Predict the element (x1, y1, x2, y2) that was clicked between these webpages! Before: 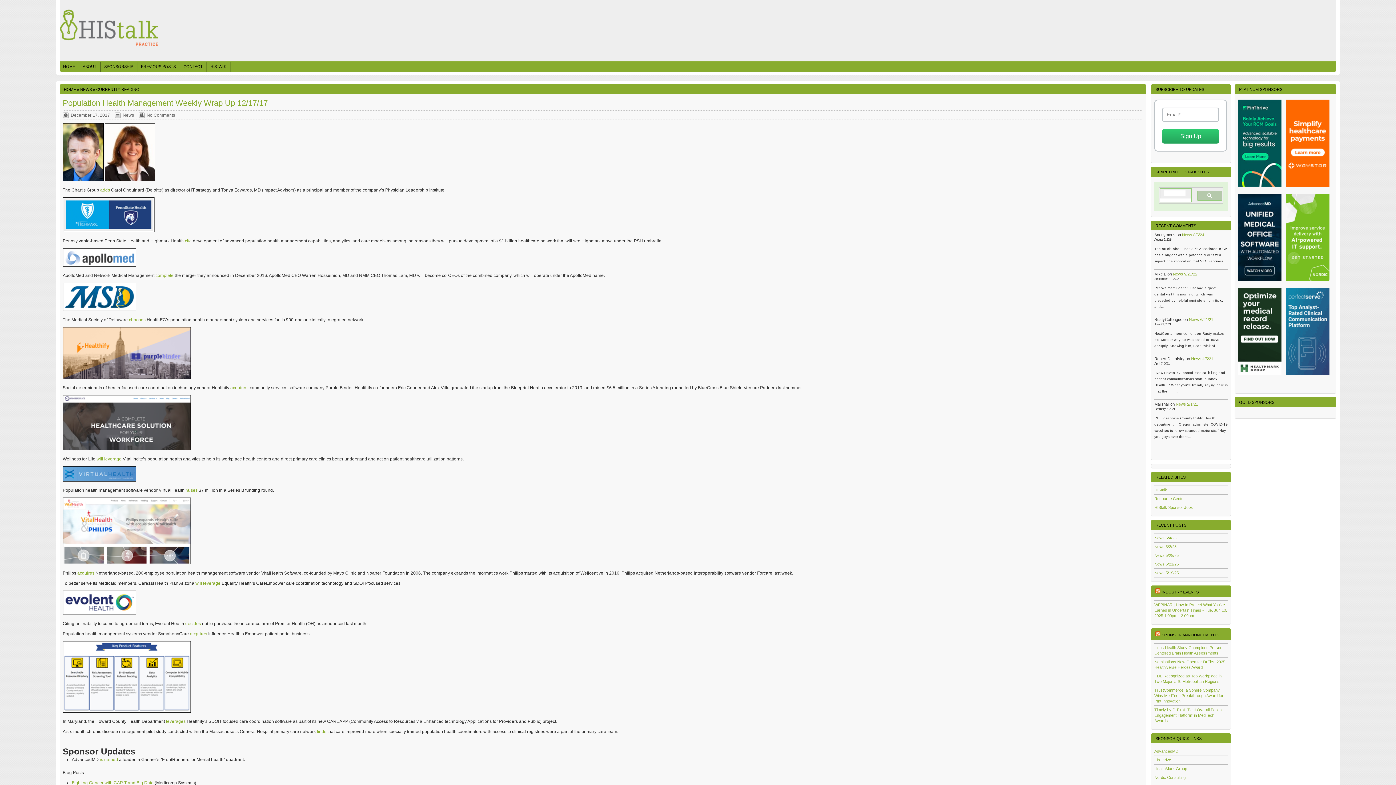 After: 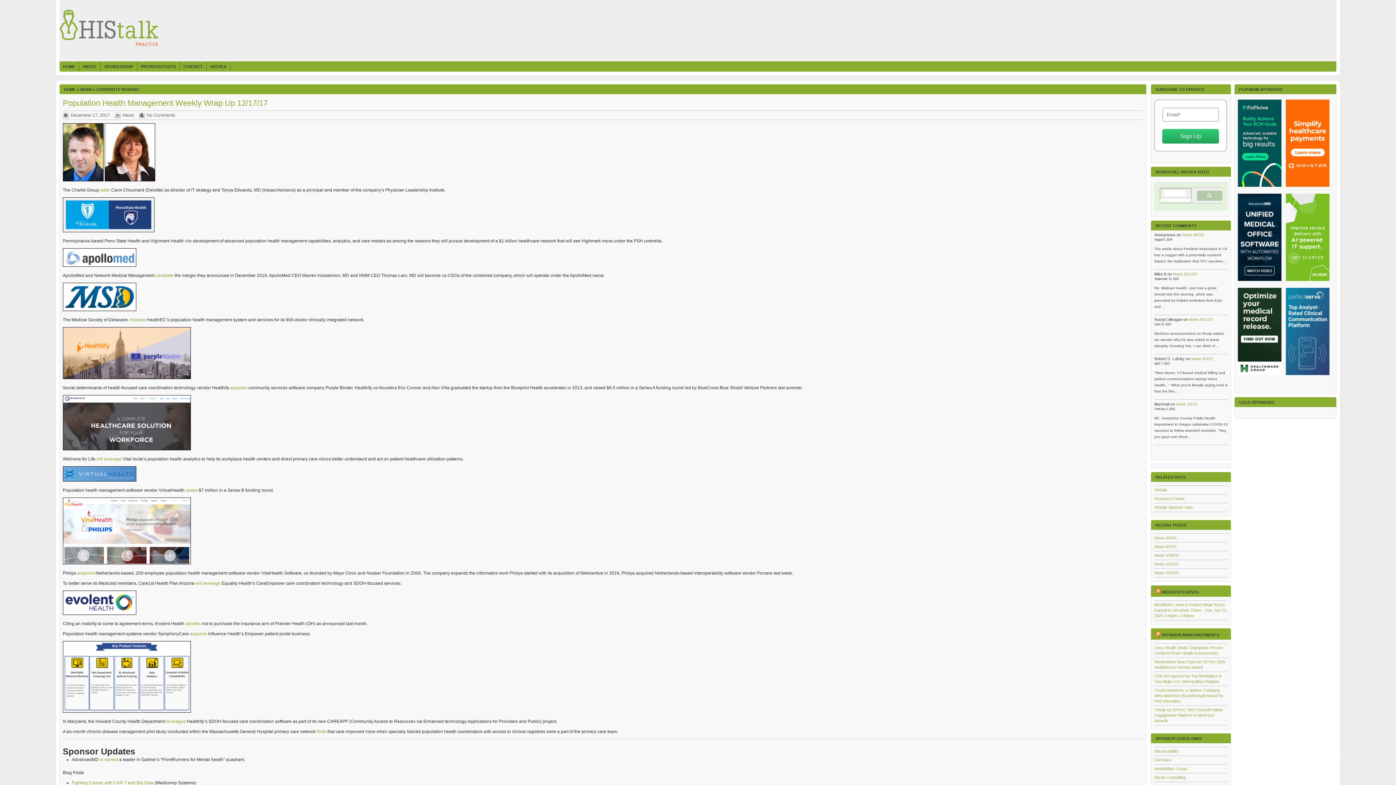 Action: bbox: (184, 238, 191, 243) label: cite